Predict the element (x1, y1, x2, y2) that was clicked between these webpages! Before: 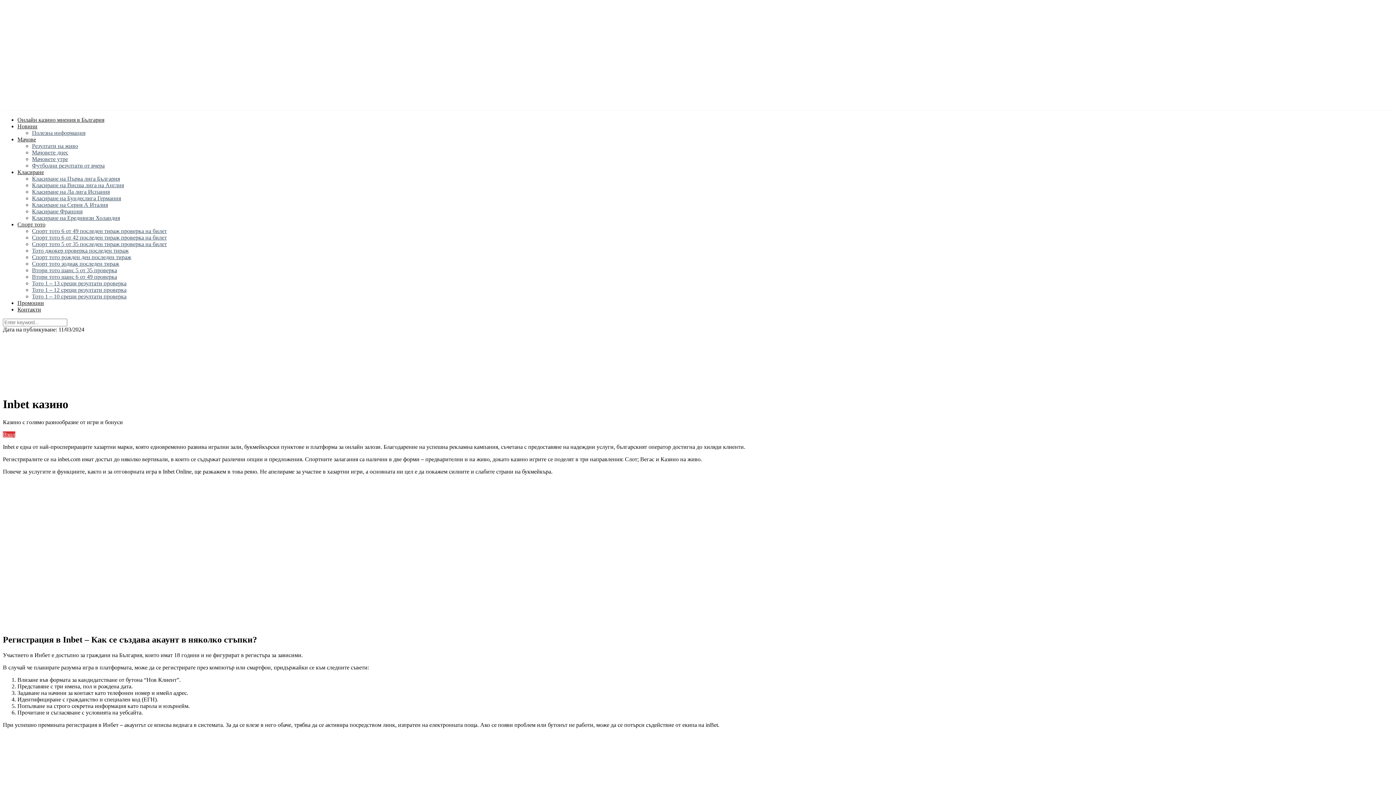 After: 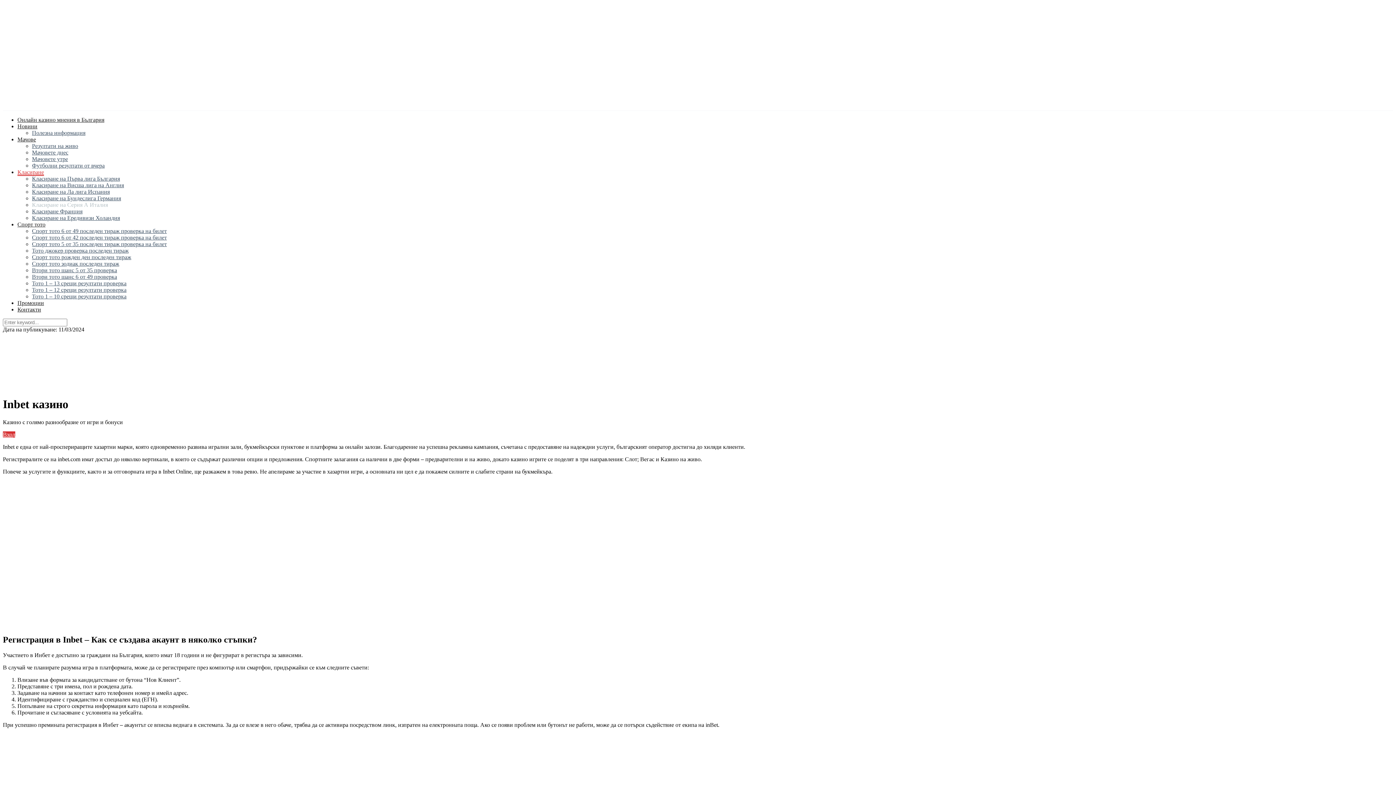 Action: label: Класиране на Серия А Италия bbox: (32, 201, 108, 208)